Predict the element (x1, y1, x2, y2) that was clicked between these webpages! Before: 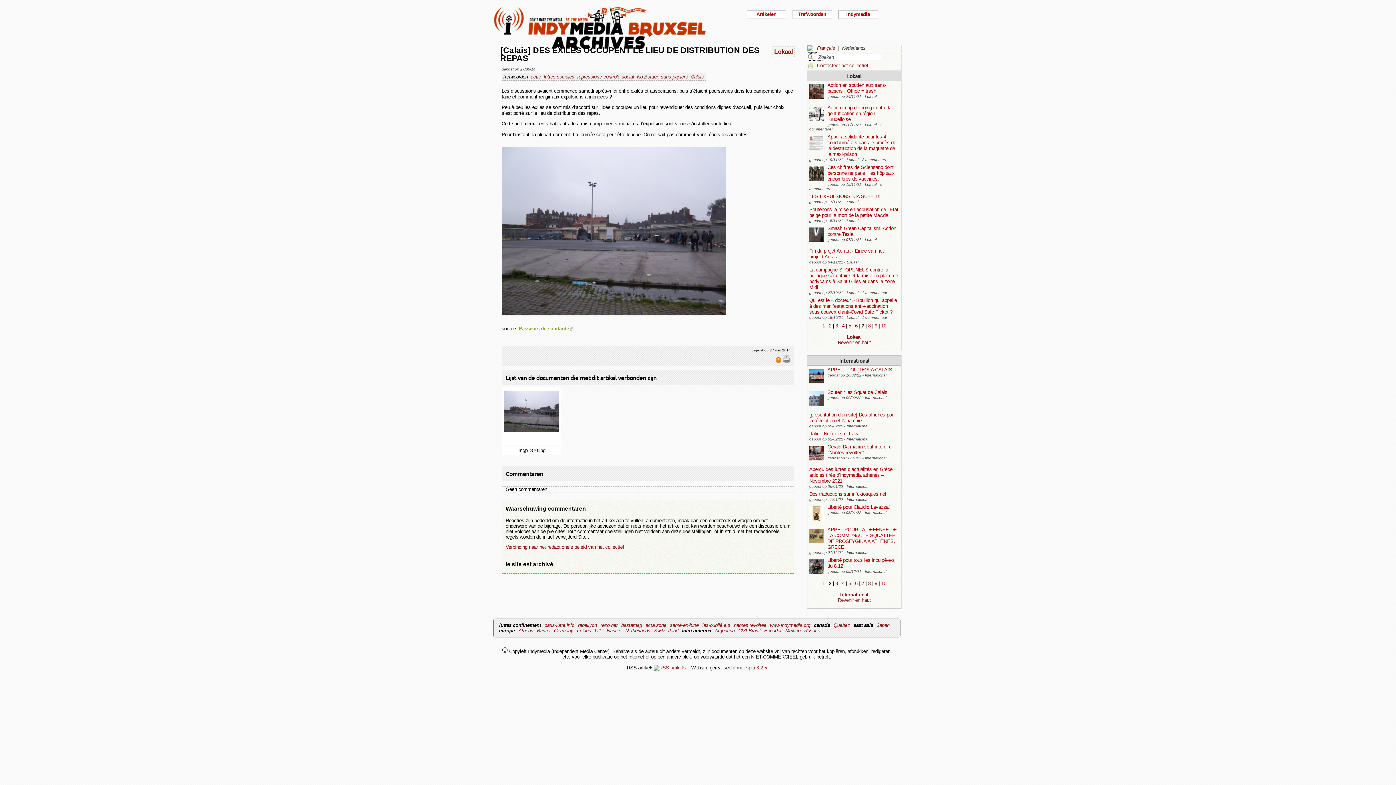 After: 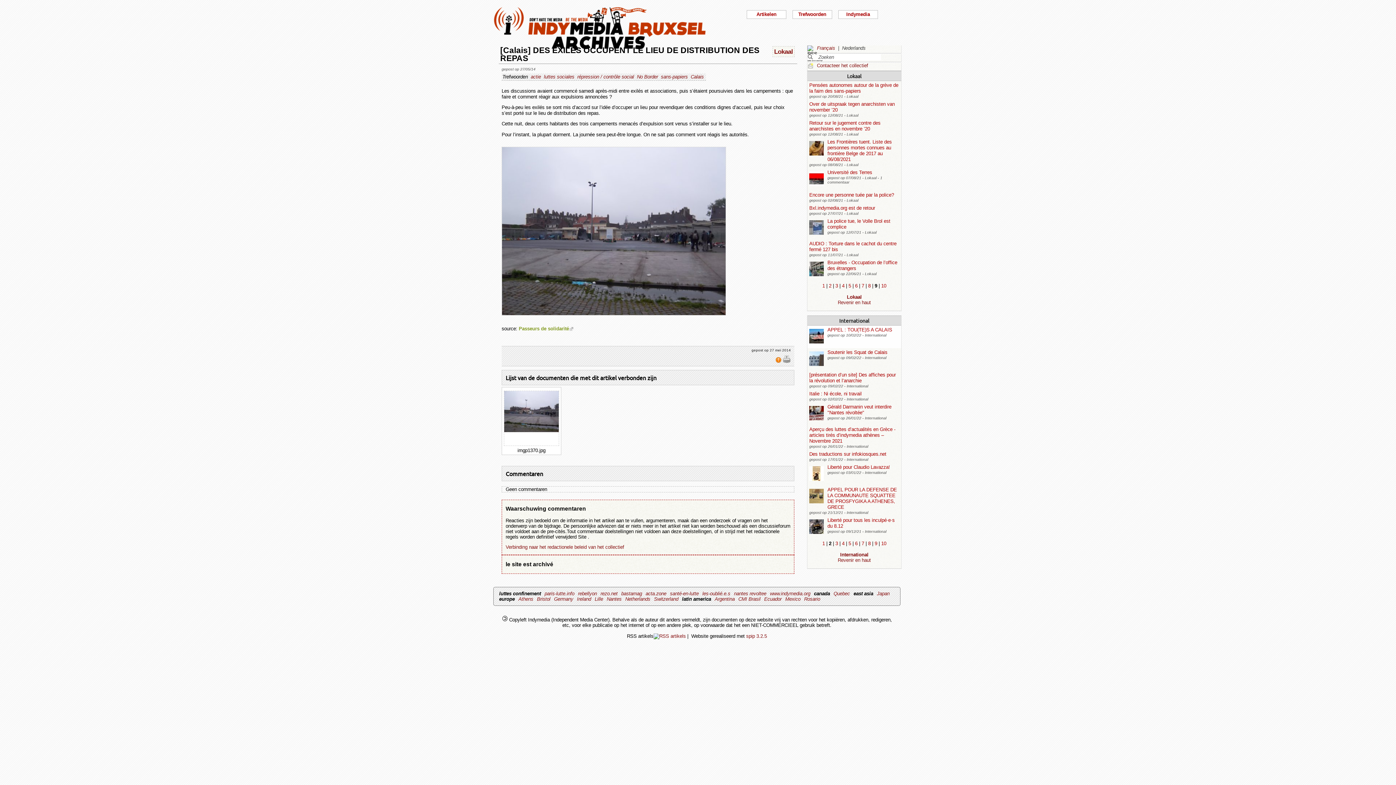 Action: label: 9 bbox: (874, 323, 877, 328)